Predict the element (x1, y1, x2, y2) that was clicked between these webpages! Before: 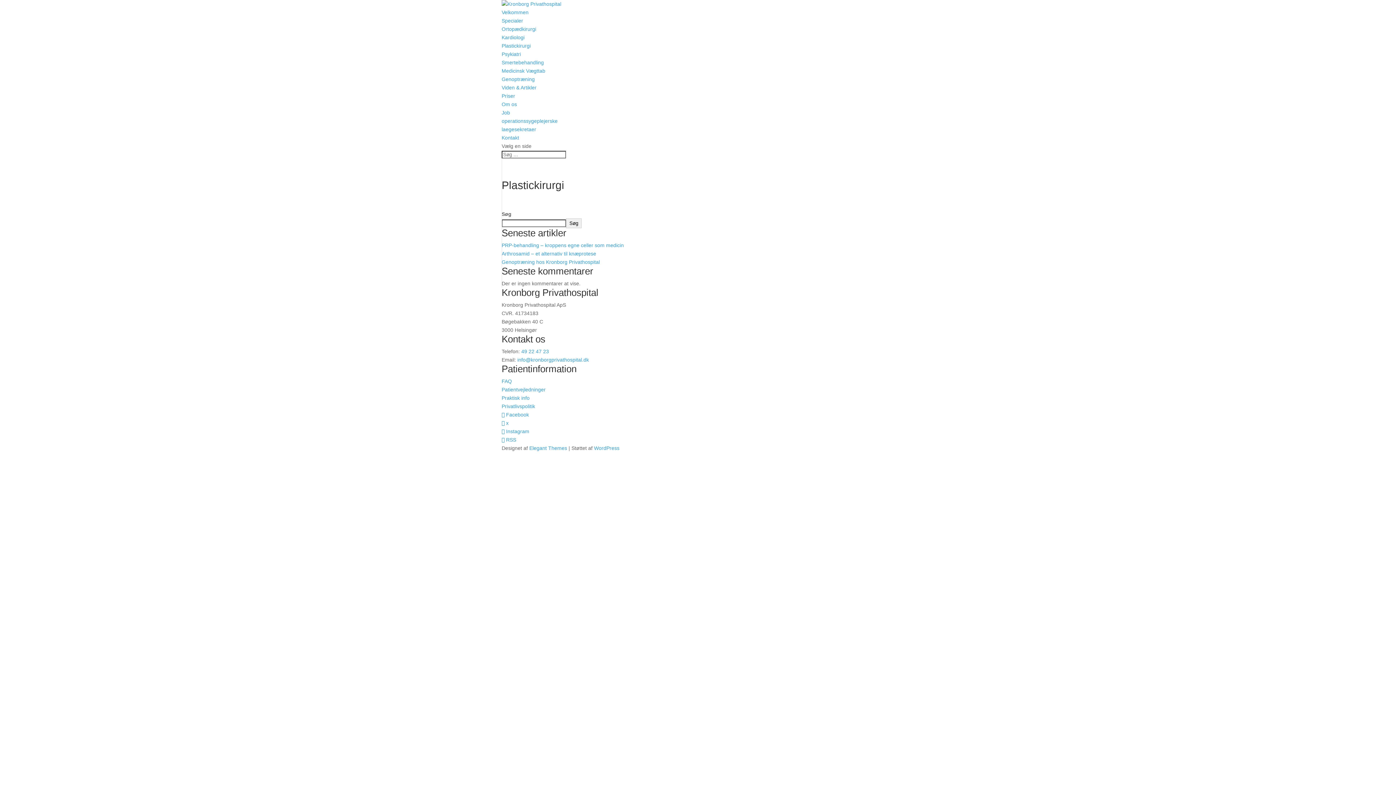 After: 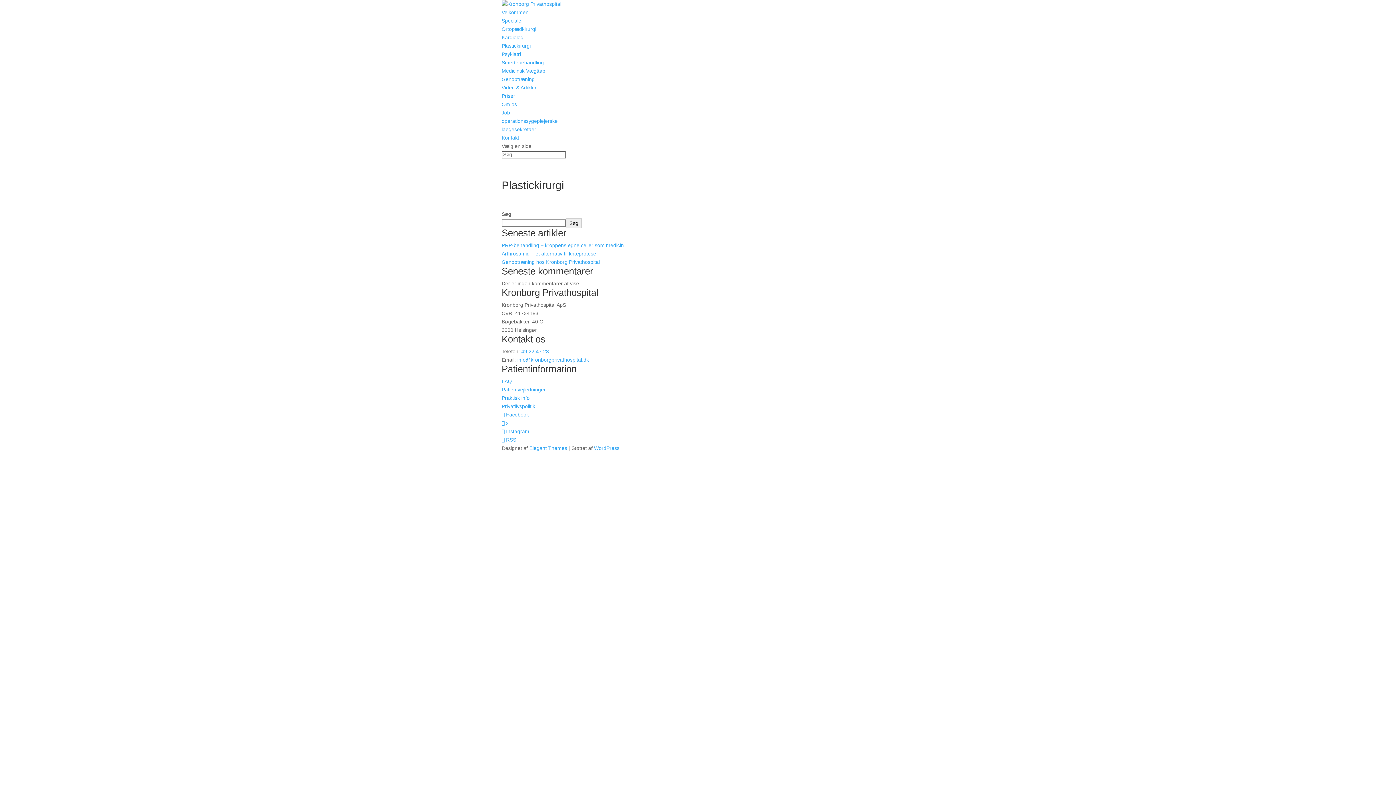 Action: bbox: (501, 403, 535, 409) label: Privatlivspolitik